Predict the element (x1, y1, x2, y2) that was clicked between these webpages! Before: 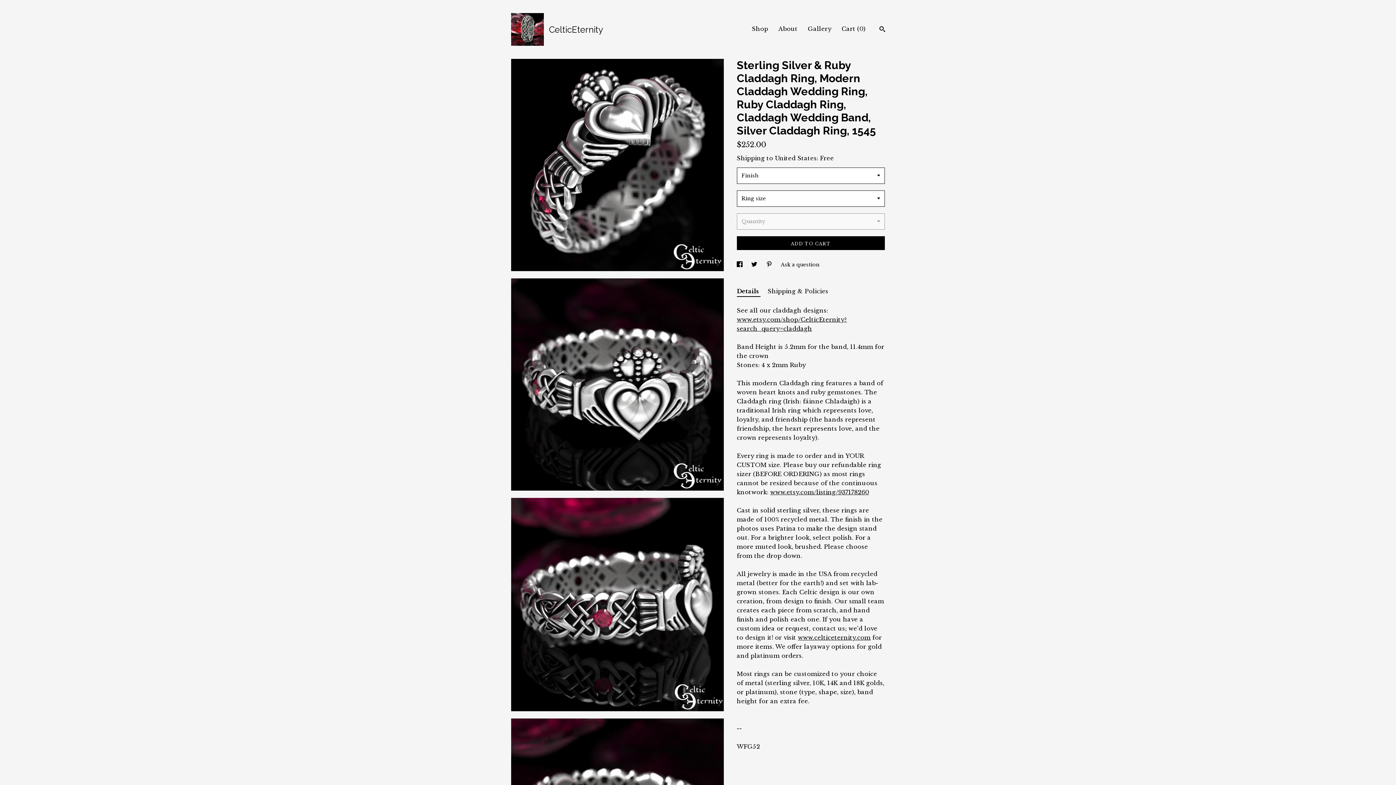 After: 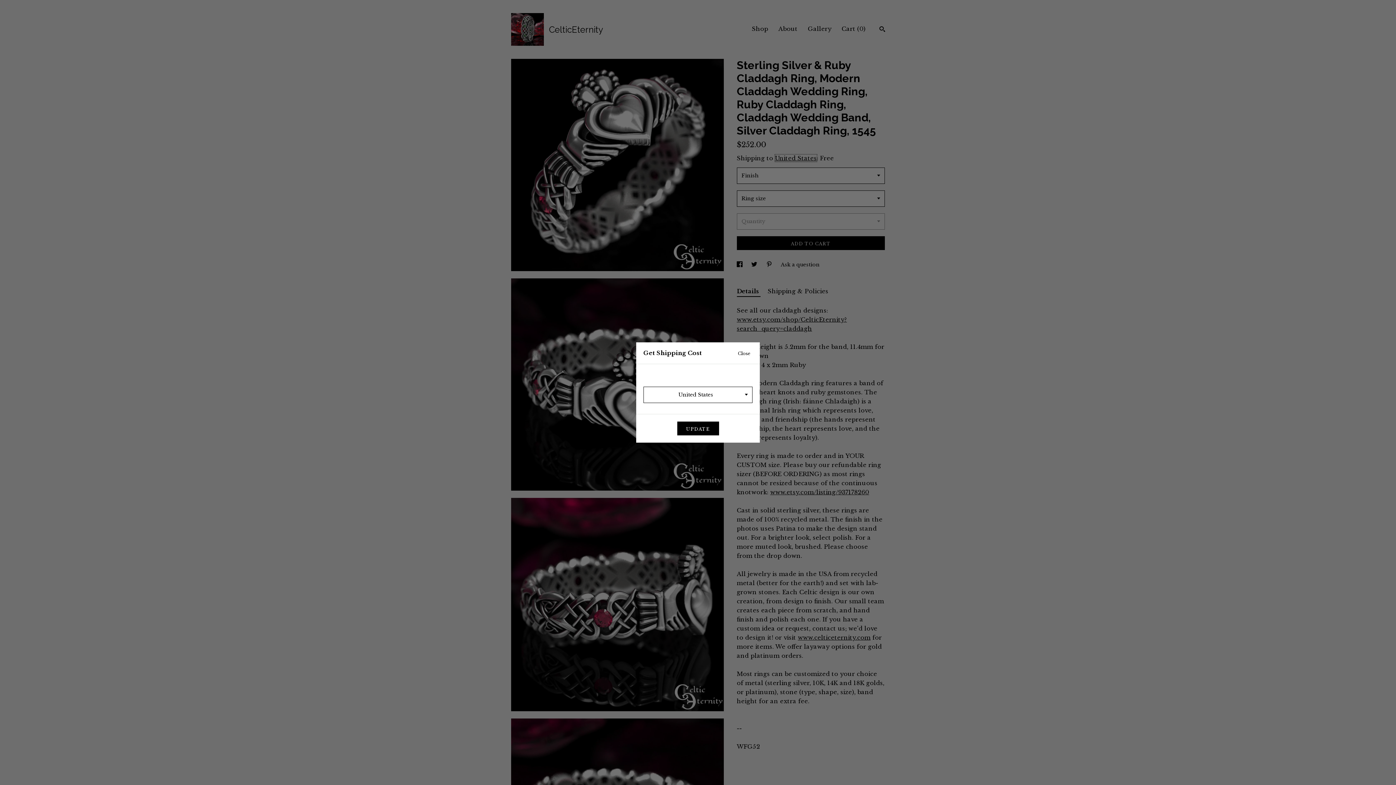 Action: bbox: (775, 154, 816, 161) label: United States